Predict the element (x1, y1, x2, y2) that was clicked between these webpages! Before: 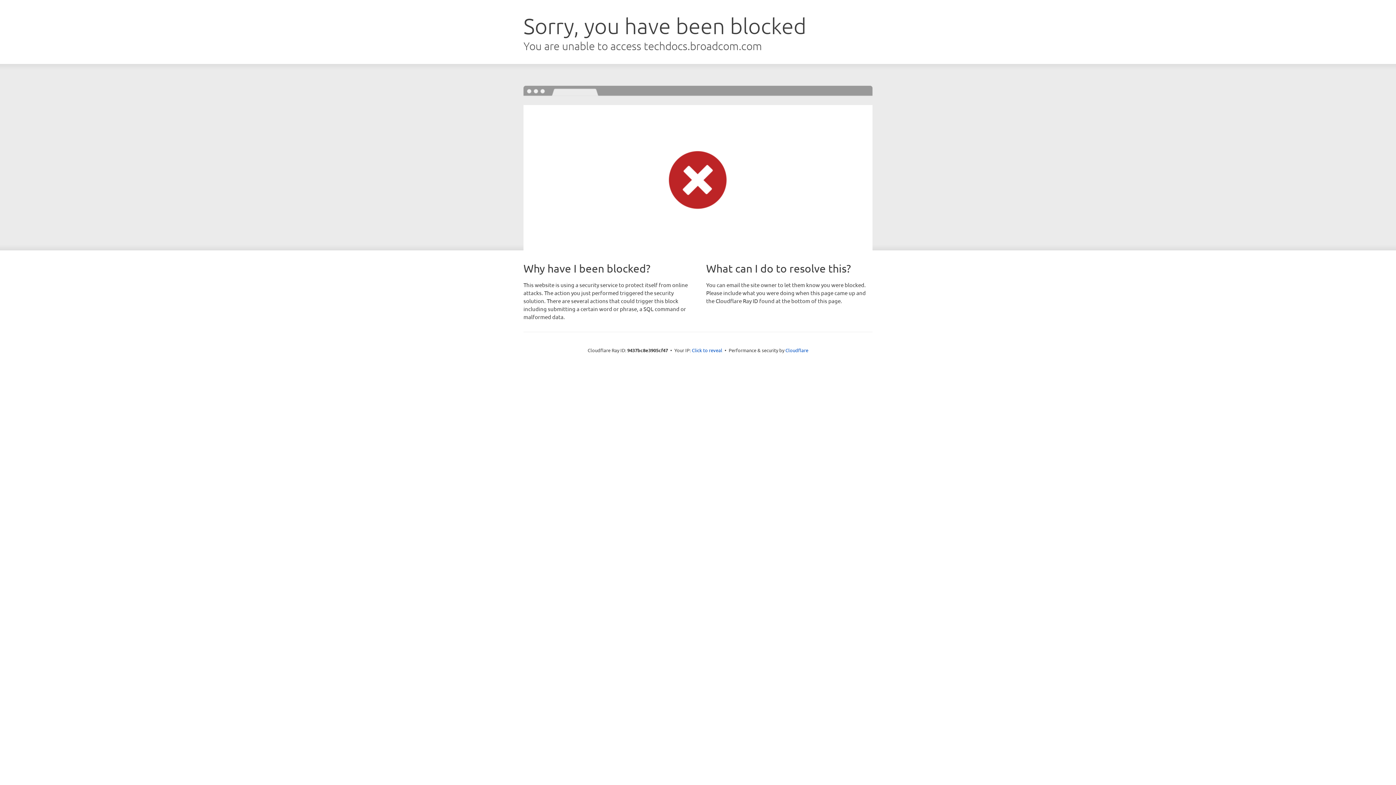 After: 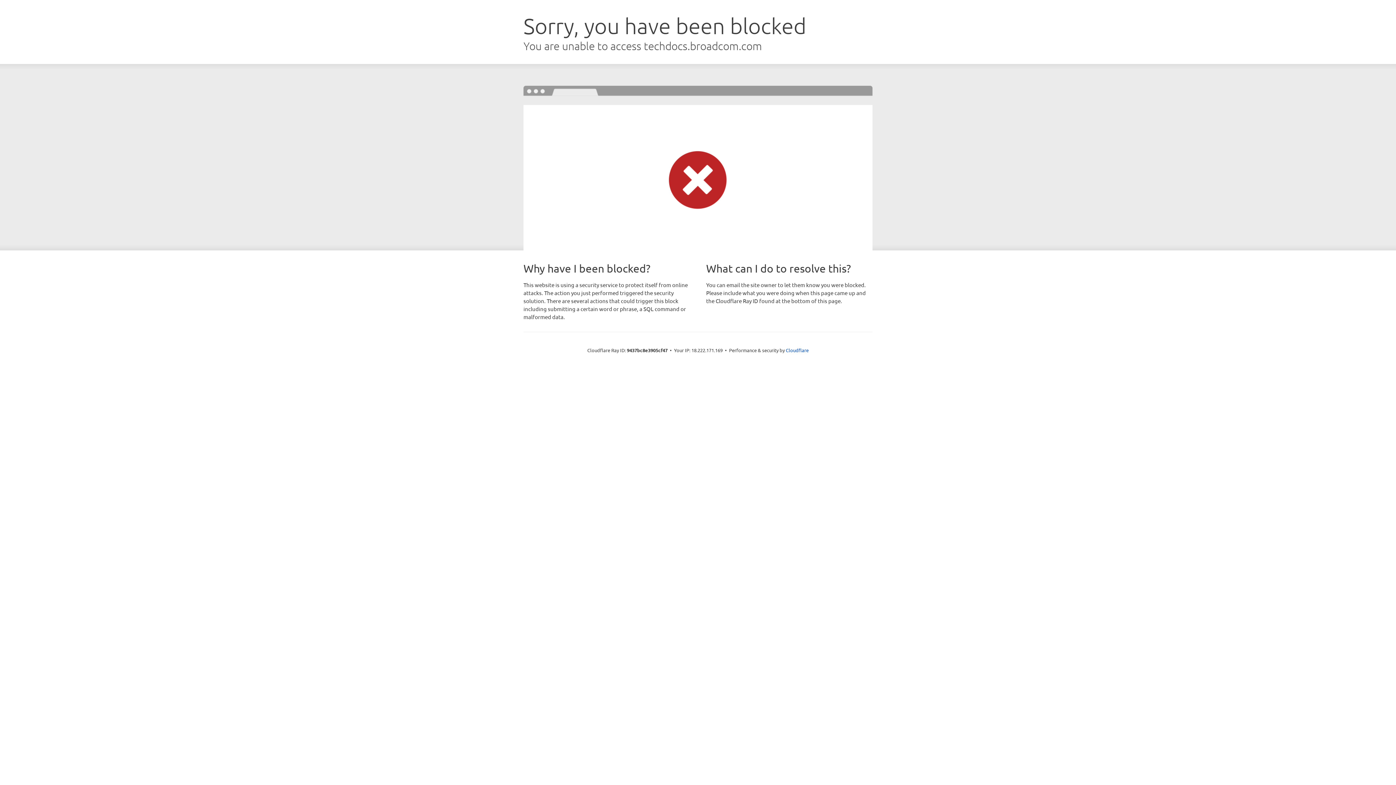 Action: label: Click to reveal bbox: (692, 346, 722, 353)